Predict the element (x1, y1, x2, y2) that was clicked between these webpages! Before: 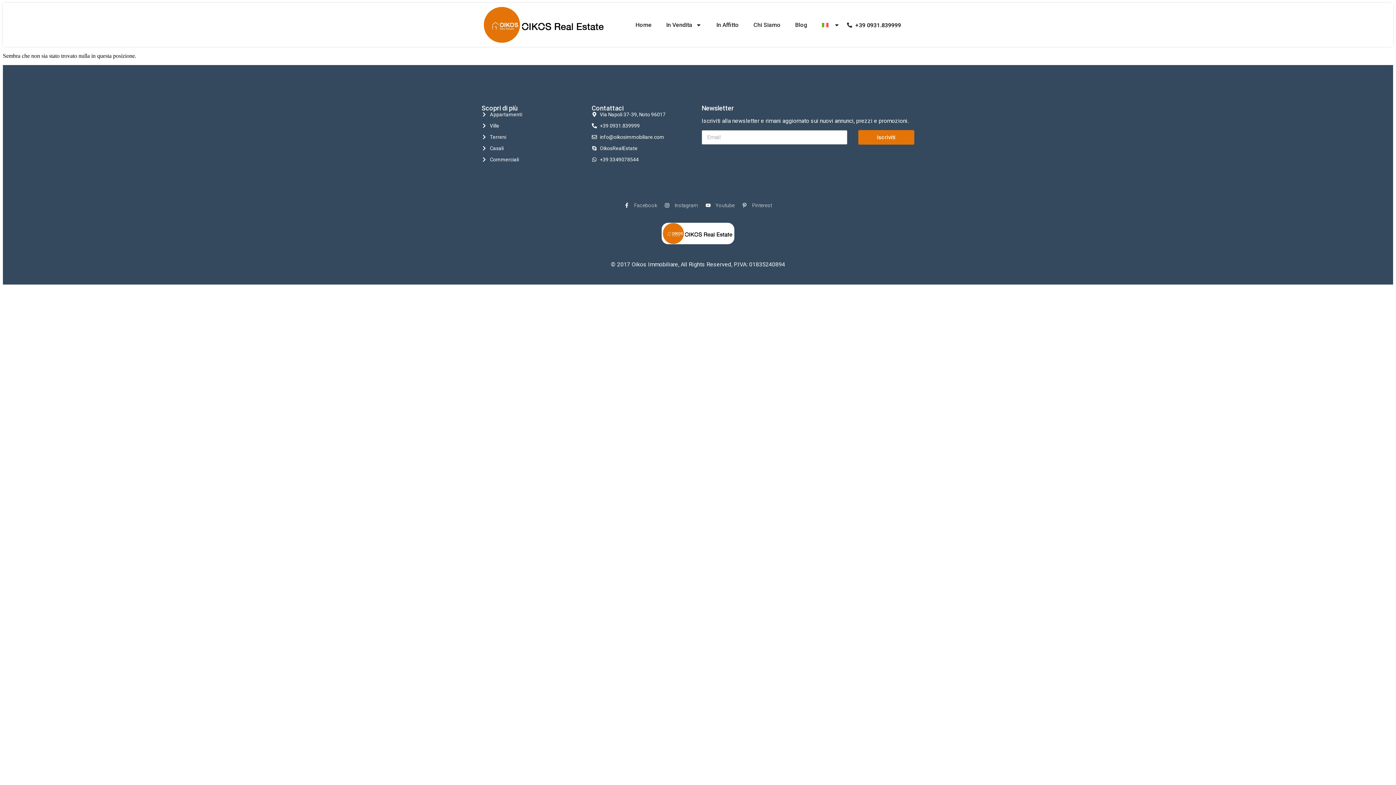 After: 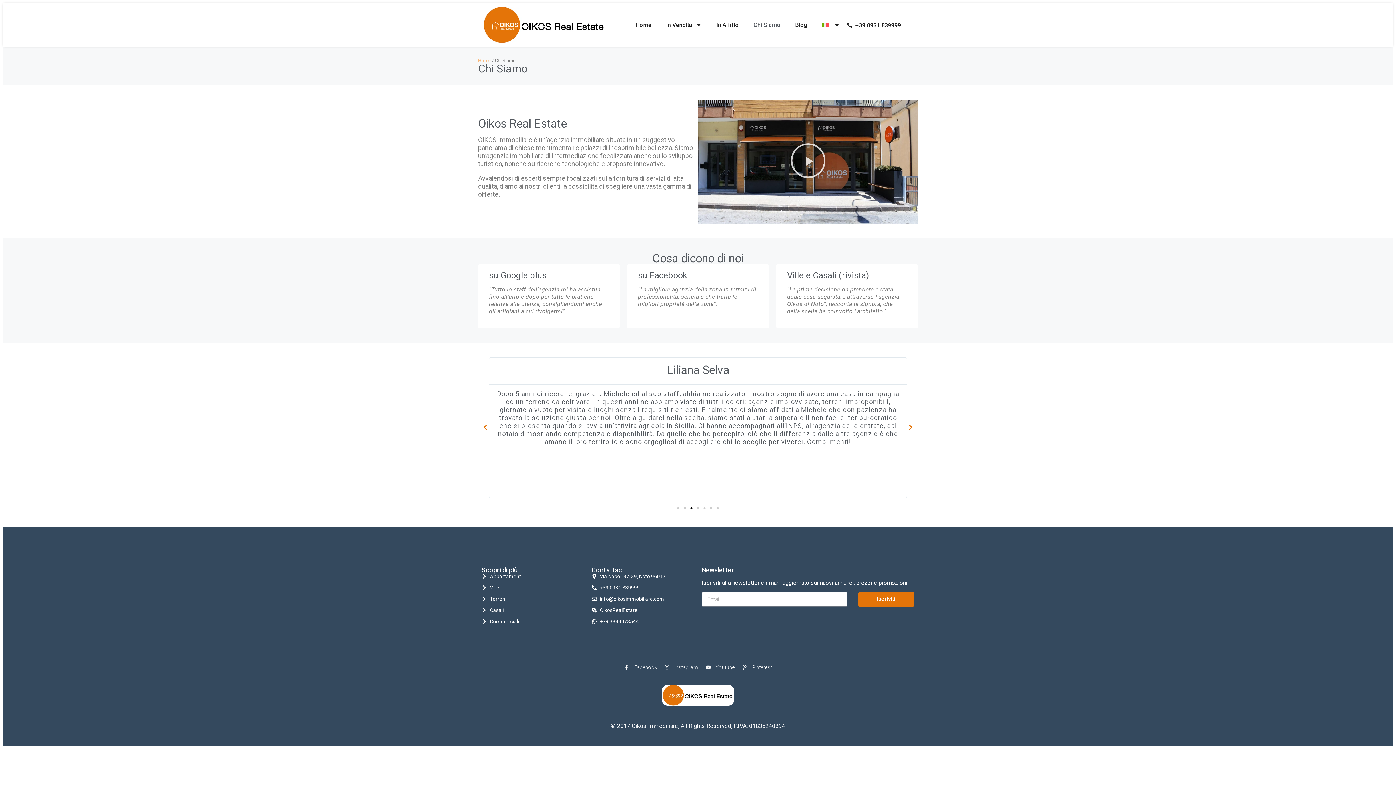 Action: label: Chi Siamo bbox: (746, 16, 788, 33)